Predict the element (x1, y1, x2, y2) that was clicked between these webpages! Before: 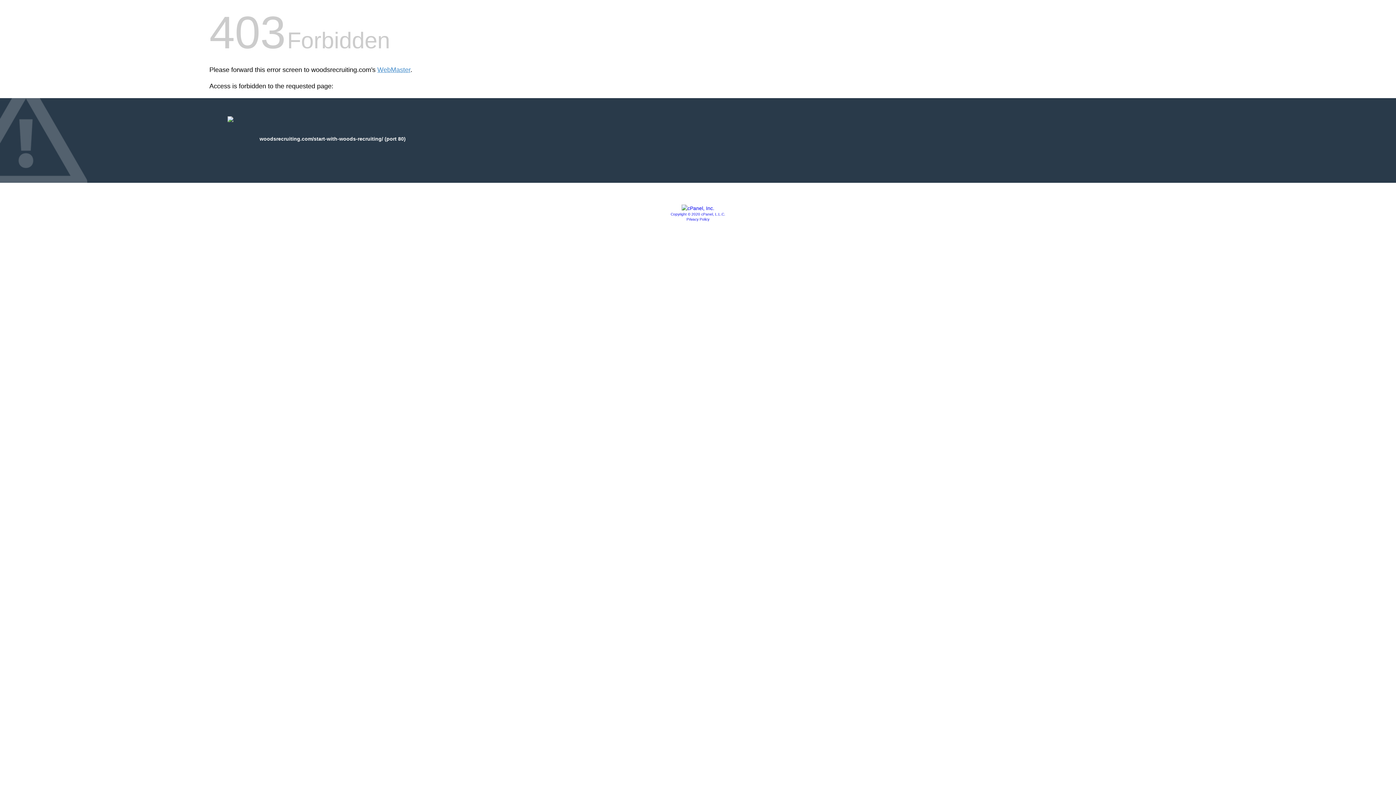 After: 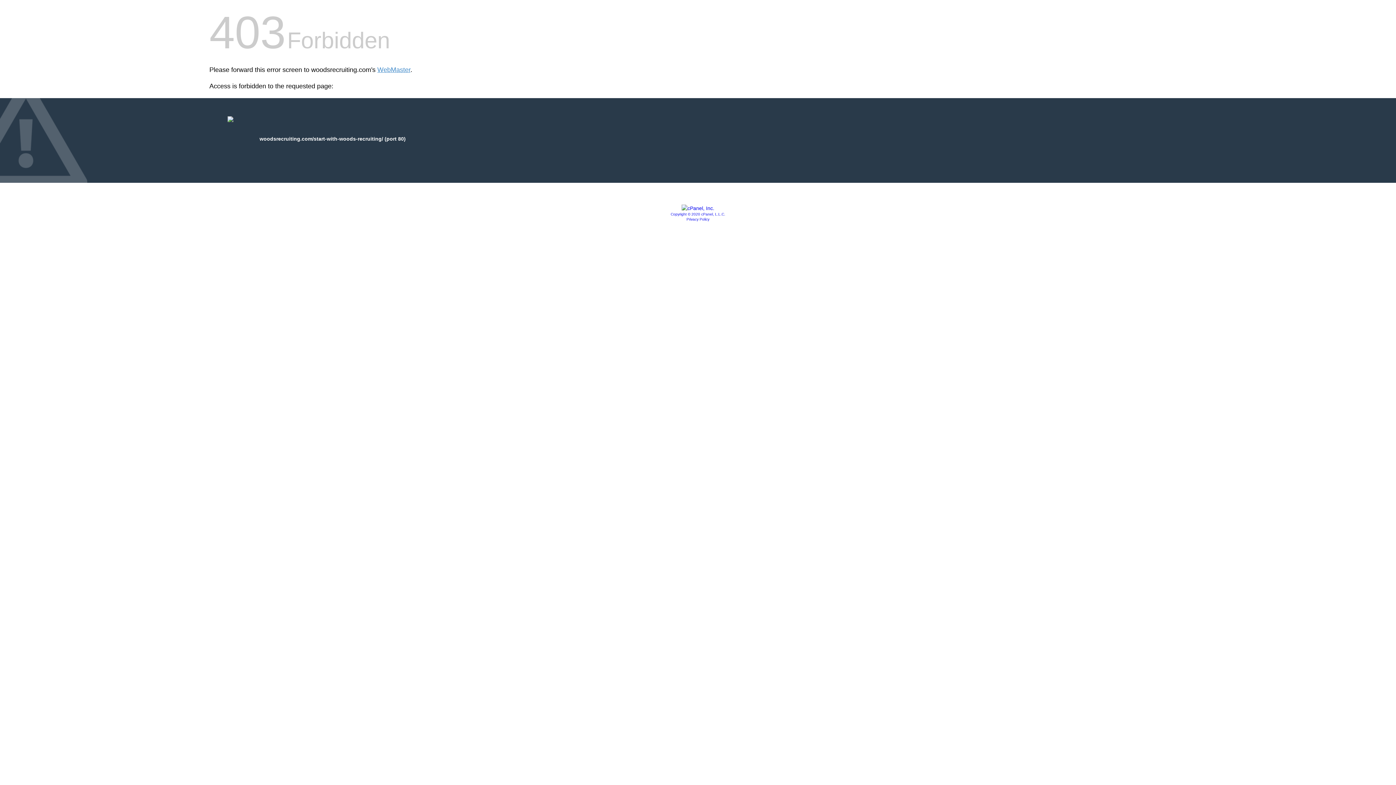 Action: bbox: (681, 205, 714, 211)